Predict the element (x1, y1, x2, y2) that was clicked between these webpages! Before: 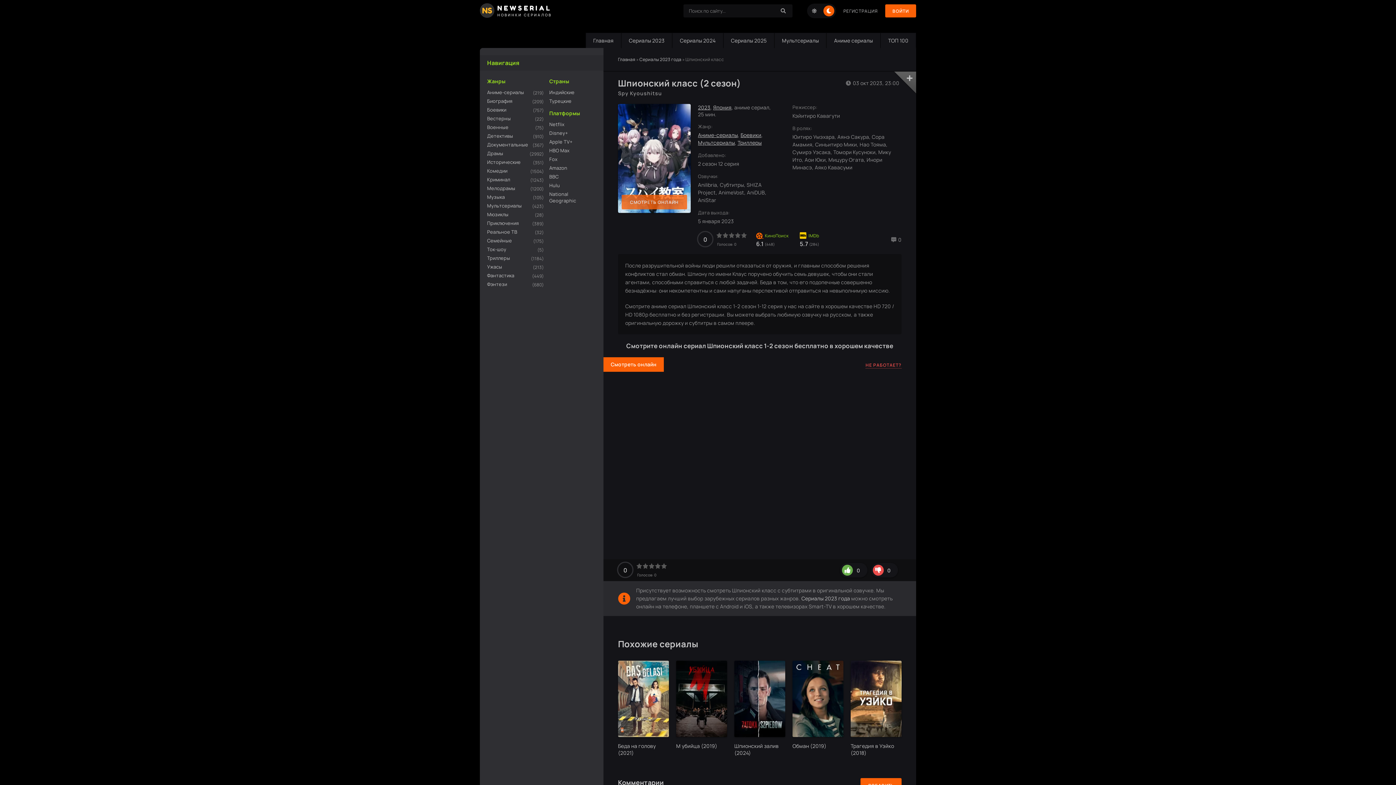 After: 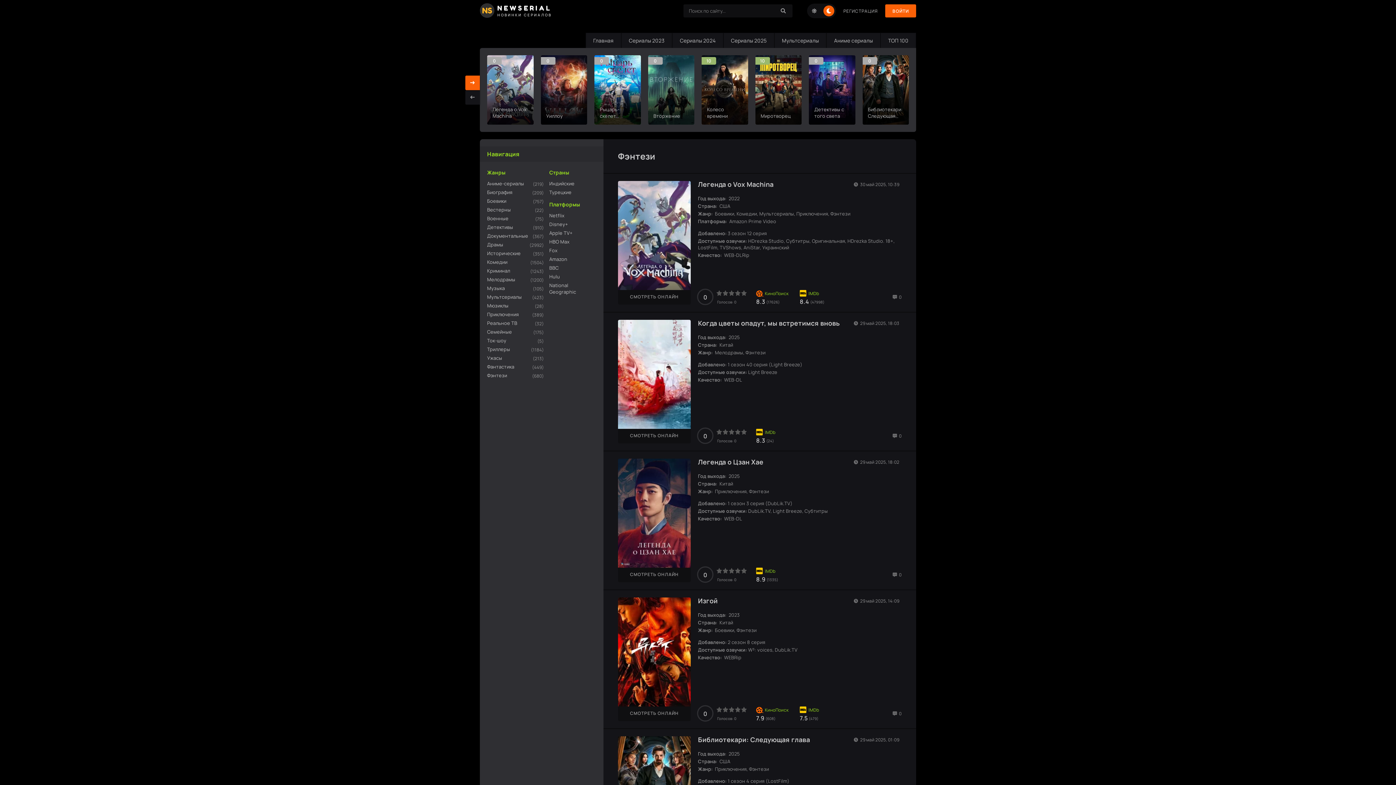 Action: bbox: (487, 280, 544, 288) label: Фэнтези